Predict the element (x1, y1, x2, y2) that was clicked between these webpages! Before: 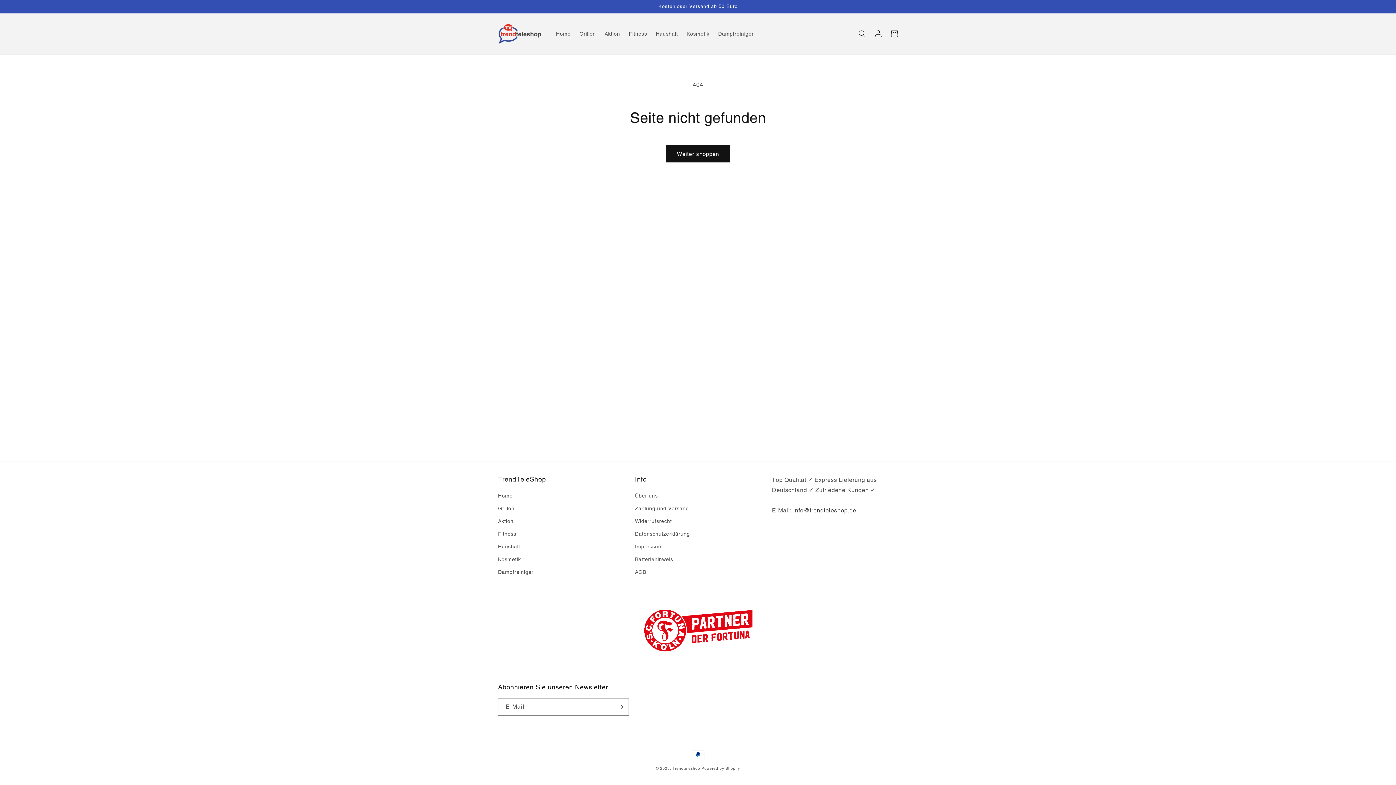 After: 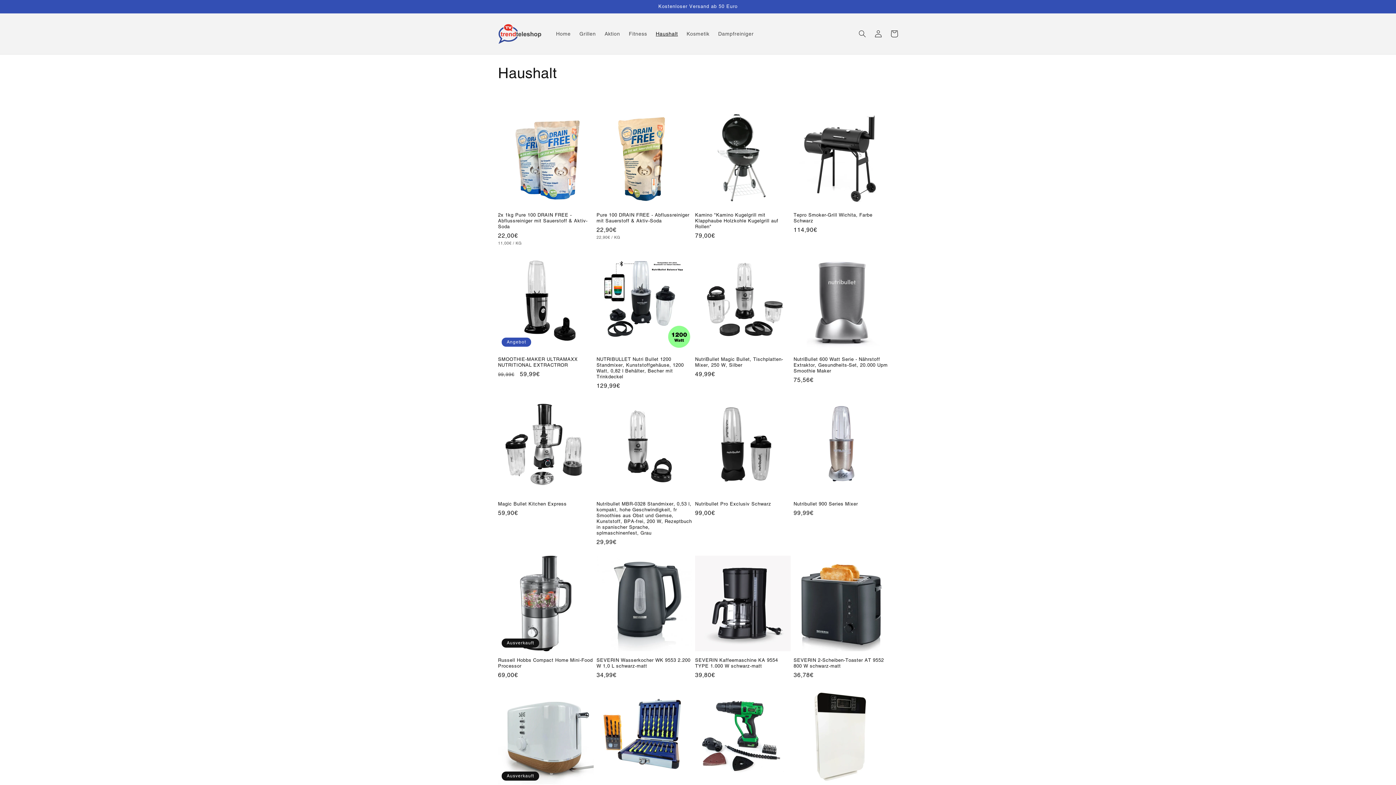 Action: label: Haushalt bbox: (498, 540, 520, 553)